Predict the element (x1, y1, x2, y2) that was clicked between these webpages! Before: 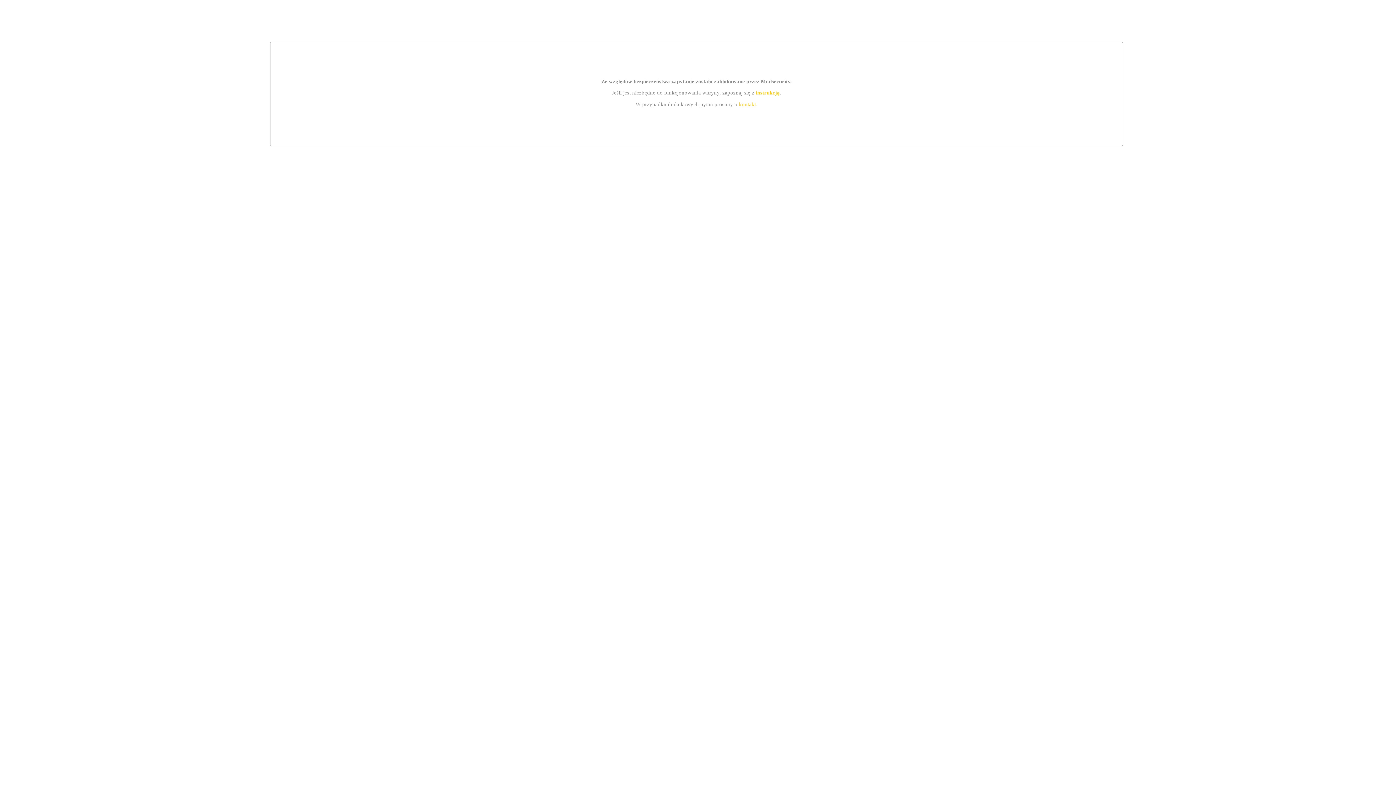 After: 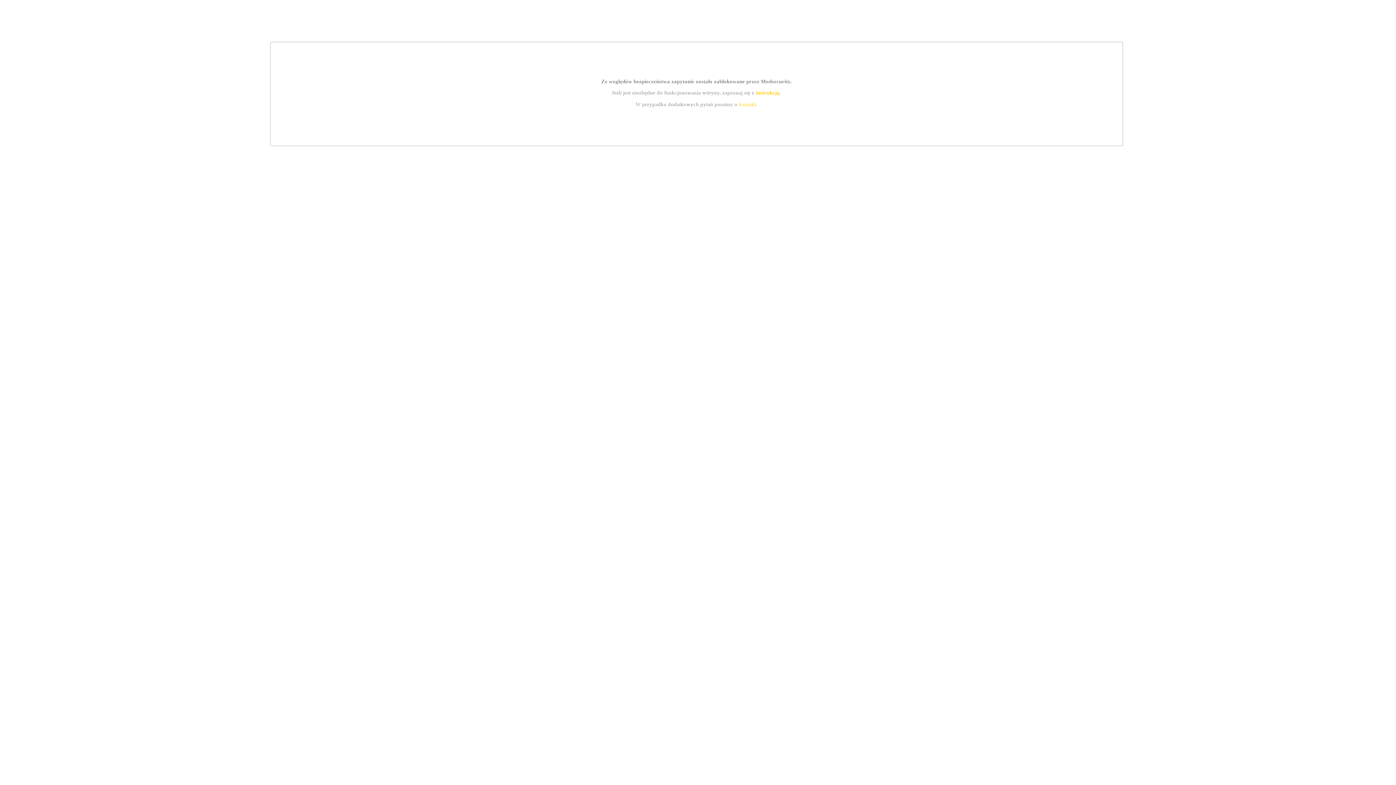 Action: bbox: (739, 101, 756, 107) label: kontakt